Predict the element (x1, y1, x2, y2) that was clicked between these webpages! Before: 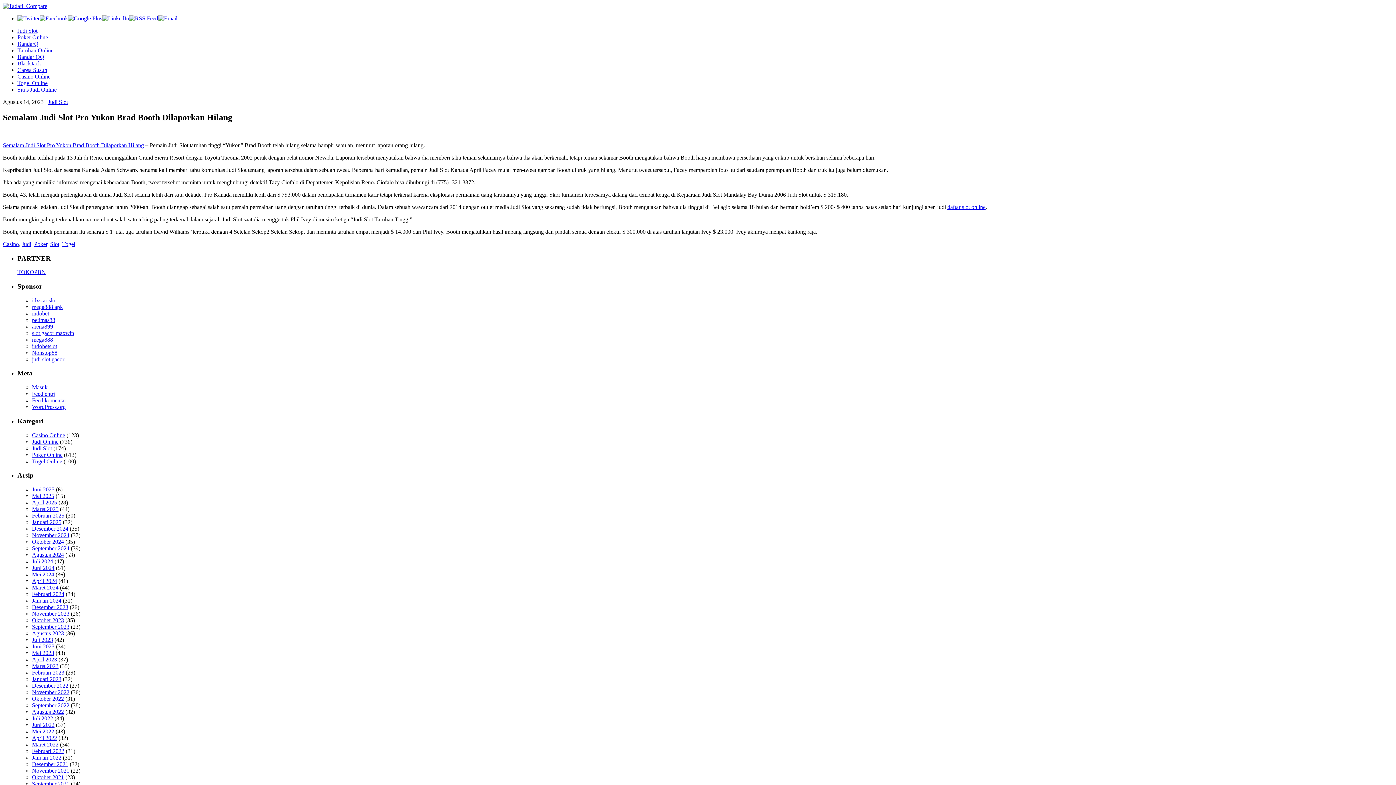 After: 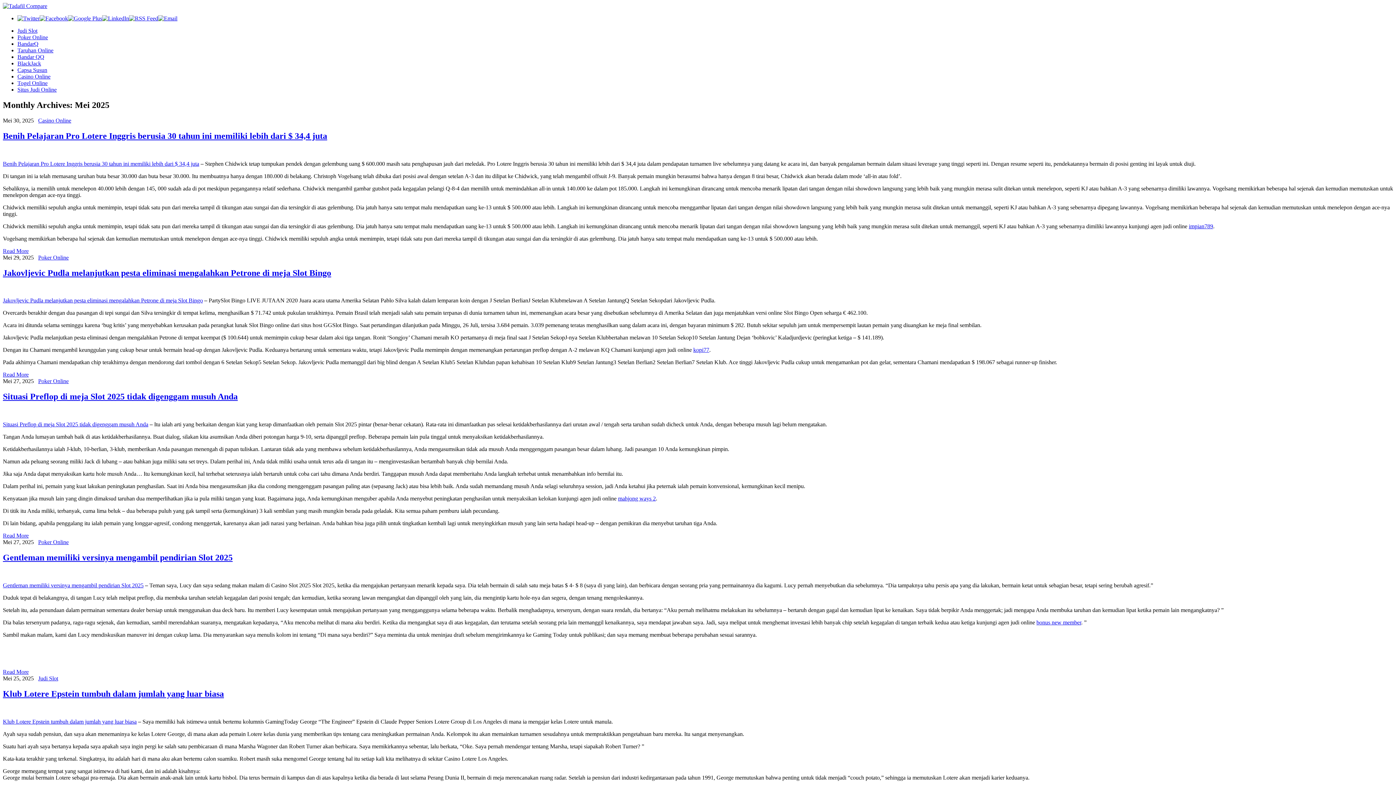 Action: label: Mei 2025 bbox: (32, 493, 54, 499)